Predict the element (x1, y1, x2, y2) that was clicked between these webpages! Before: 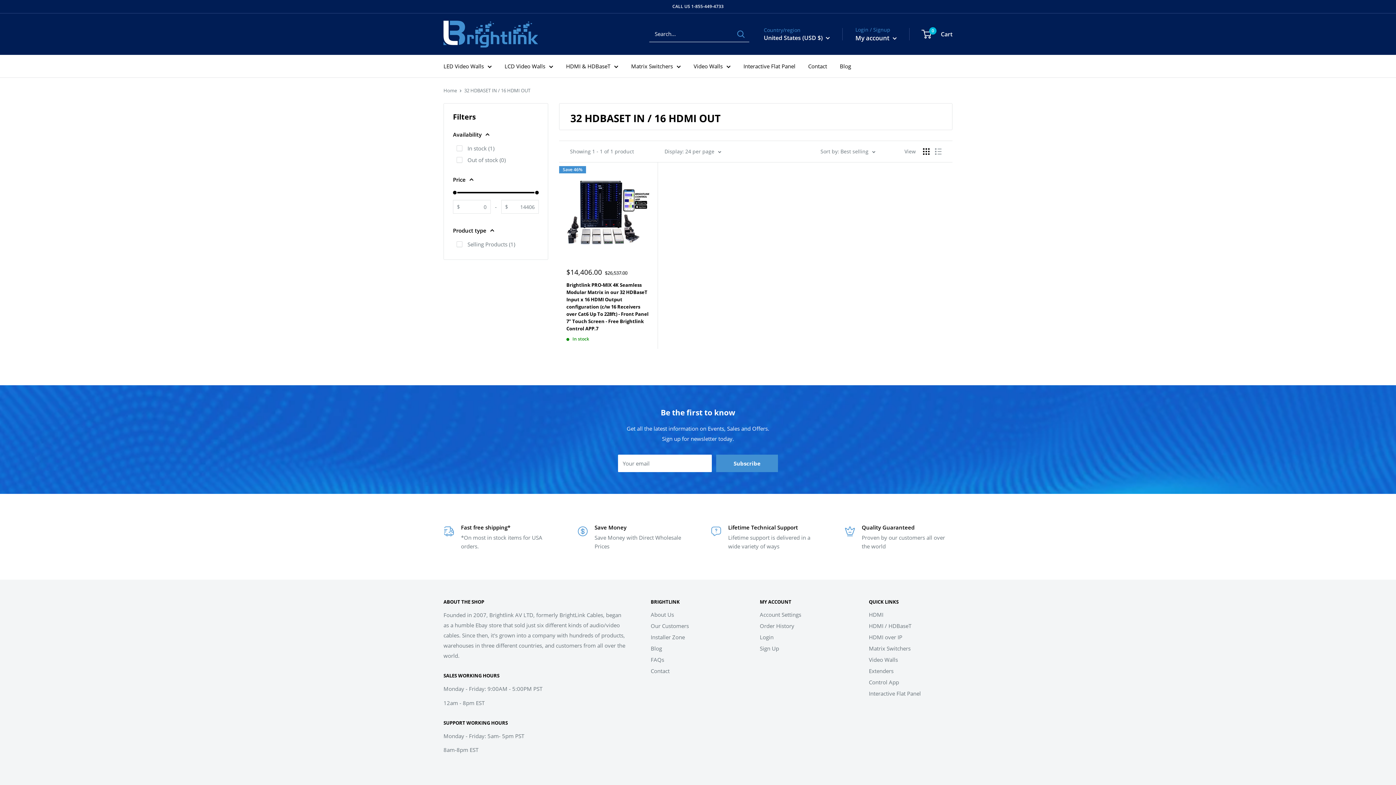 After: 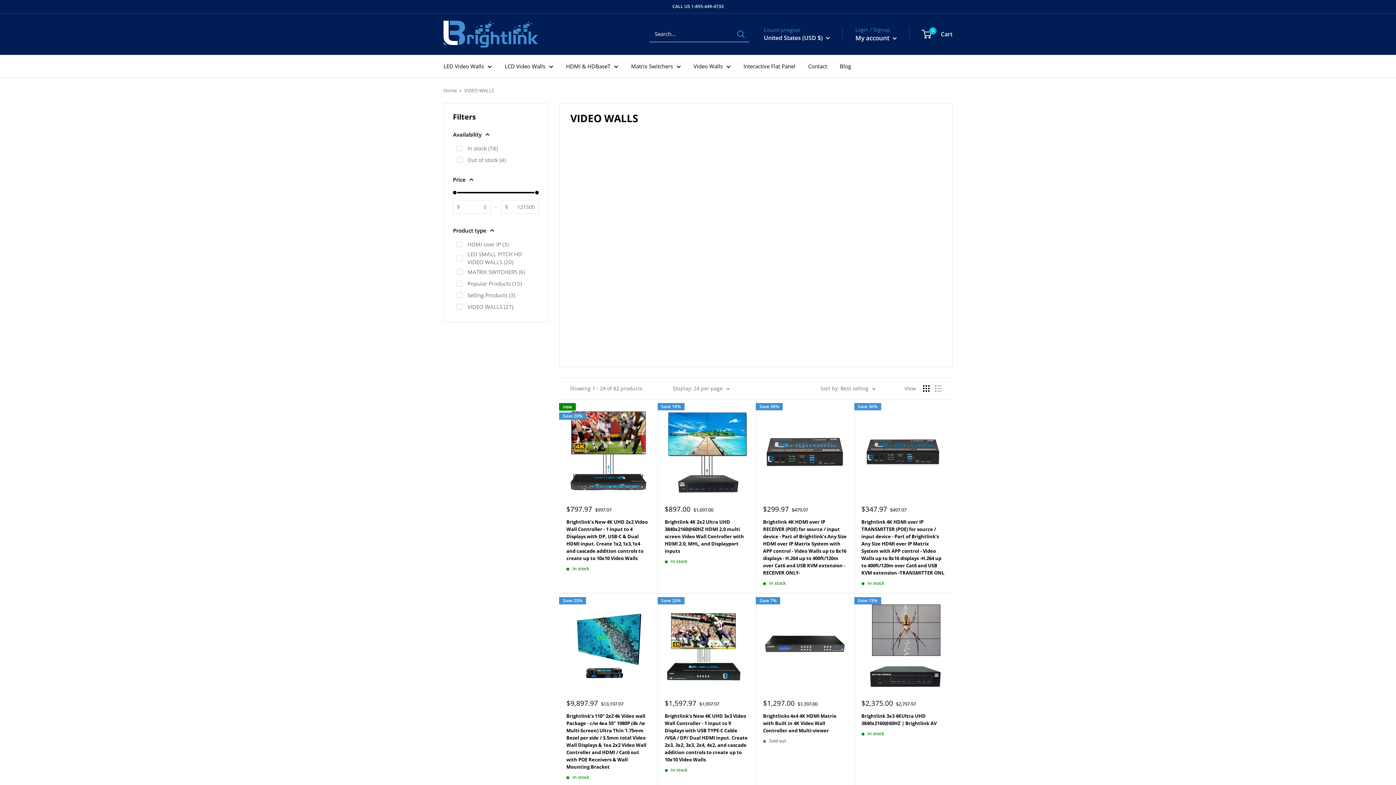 Action: bbox: (443, 61, 492, 71) label: LED Video Walls